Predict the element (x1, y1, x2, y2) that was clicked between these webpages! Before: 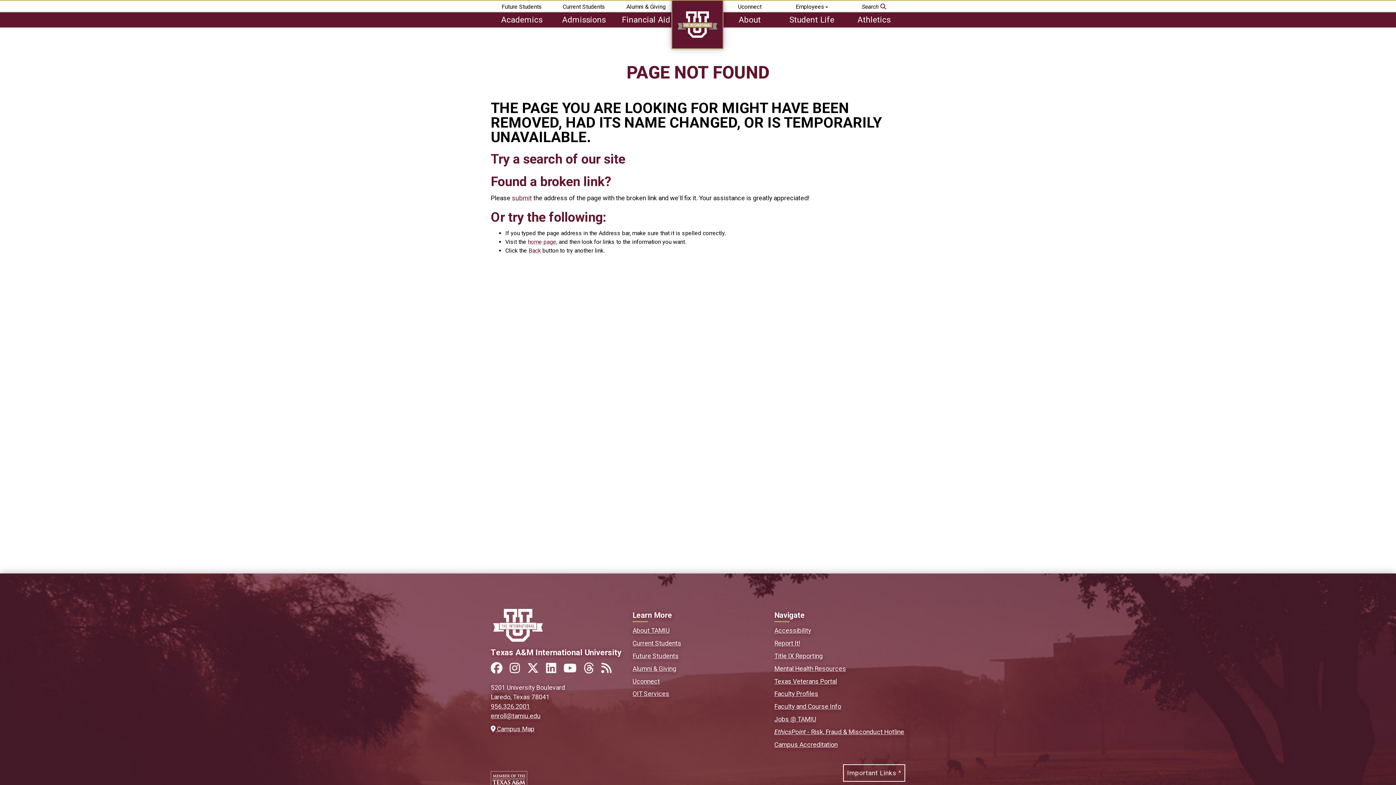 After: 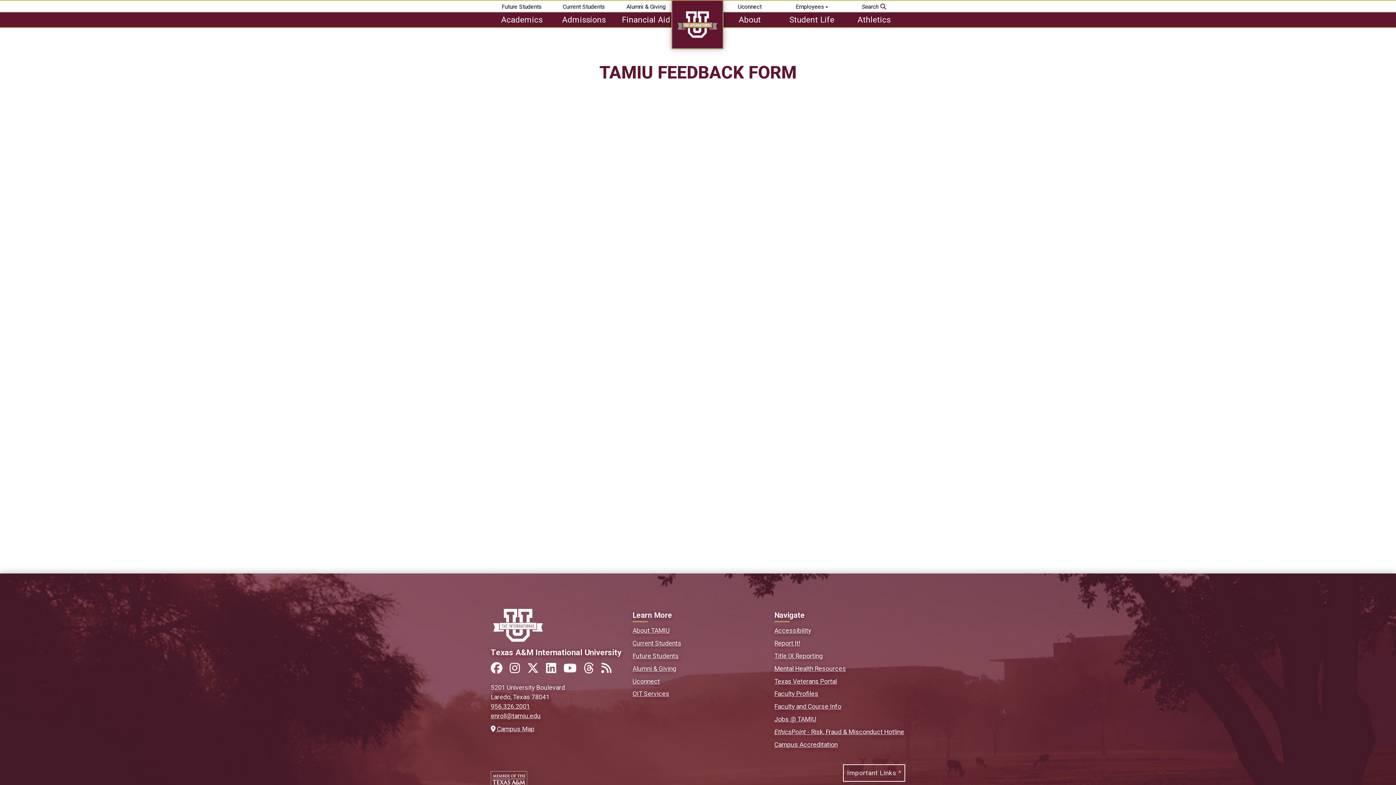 Action: label: submit bbox: (512, 194, 532, 201)